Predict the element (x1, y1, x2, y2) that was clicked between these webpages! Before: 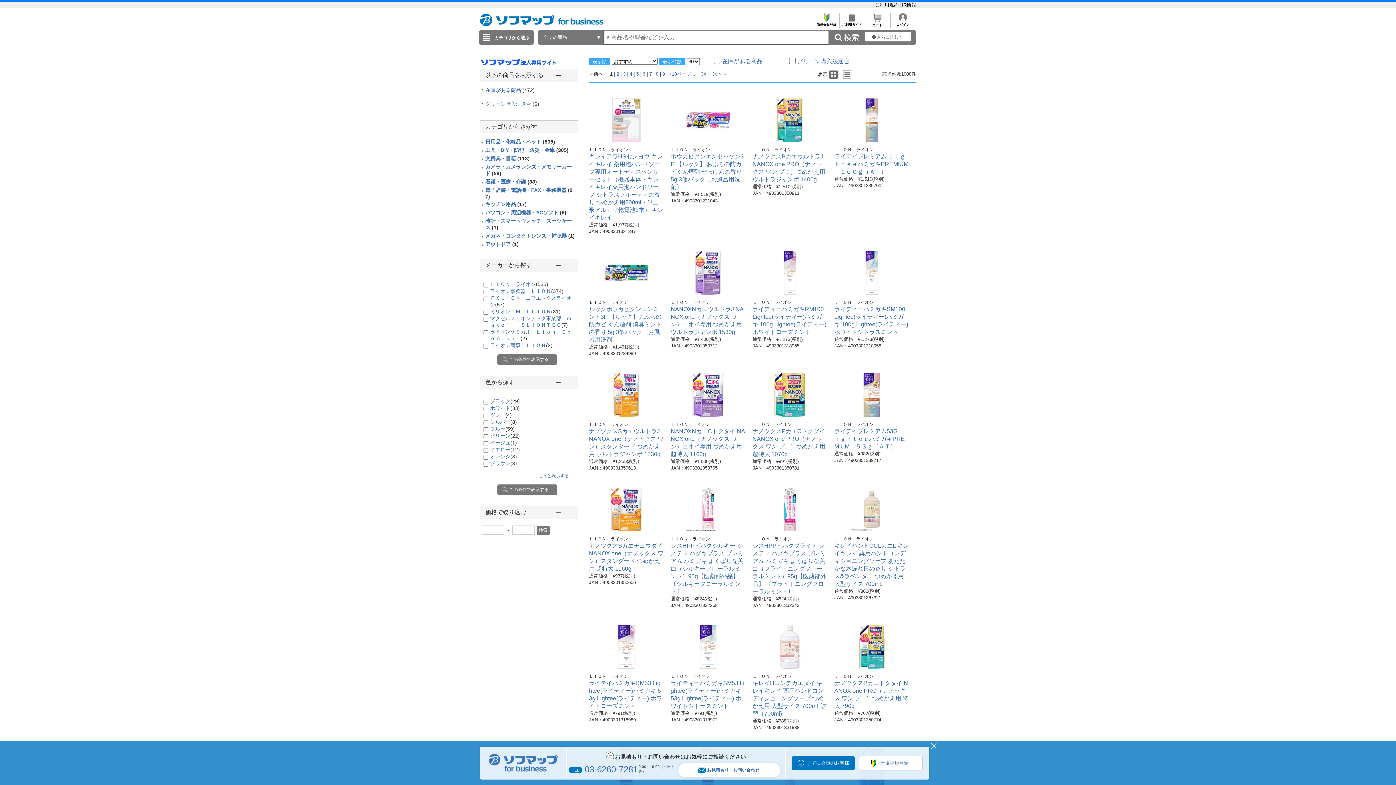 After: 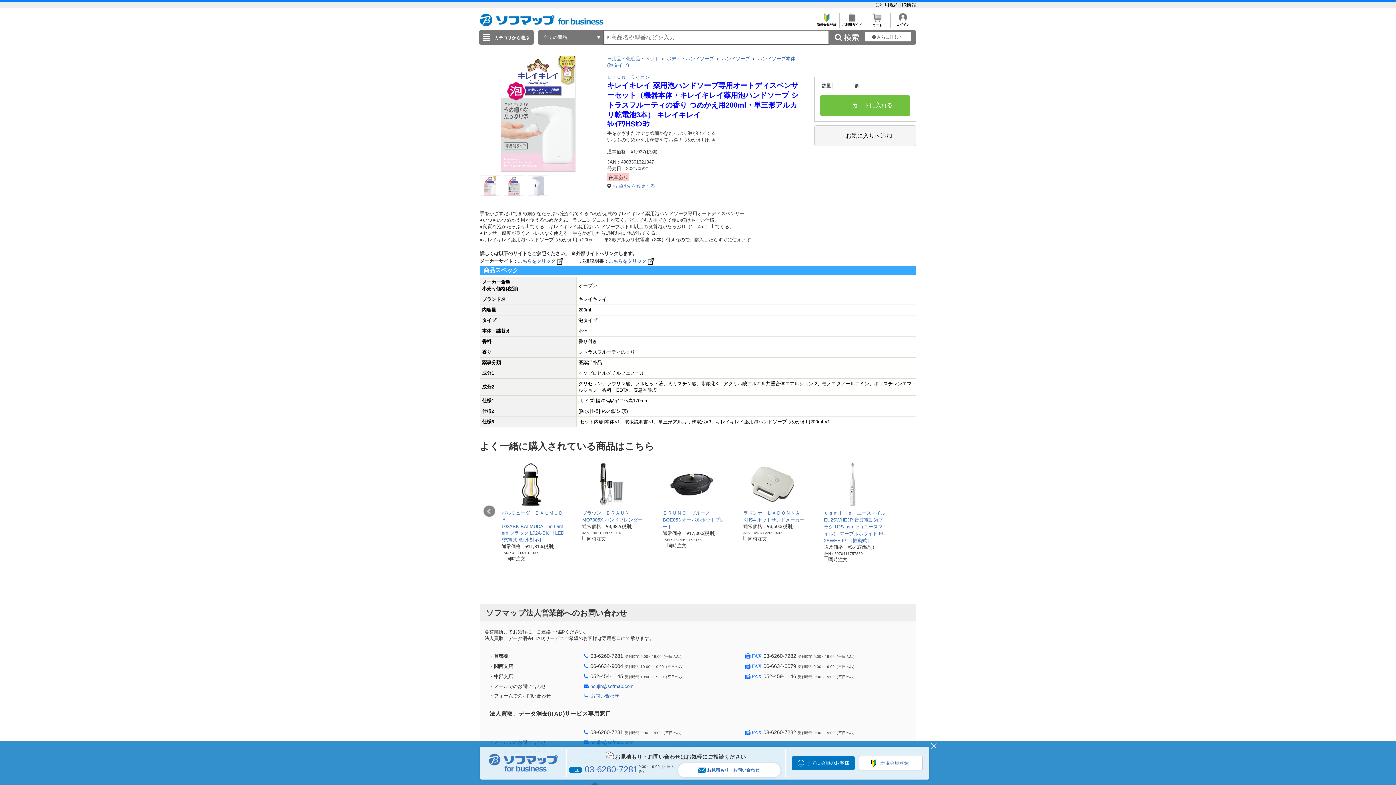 Action: bbox: (597, 137, 655, 143)